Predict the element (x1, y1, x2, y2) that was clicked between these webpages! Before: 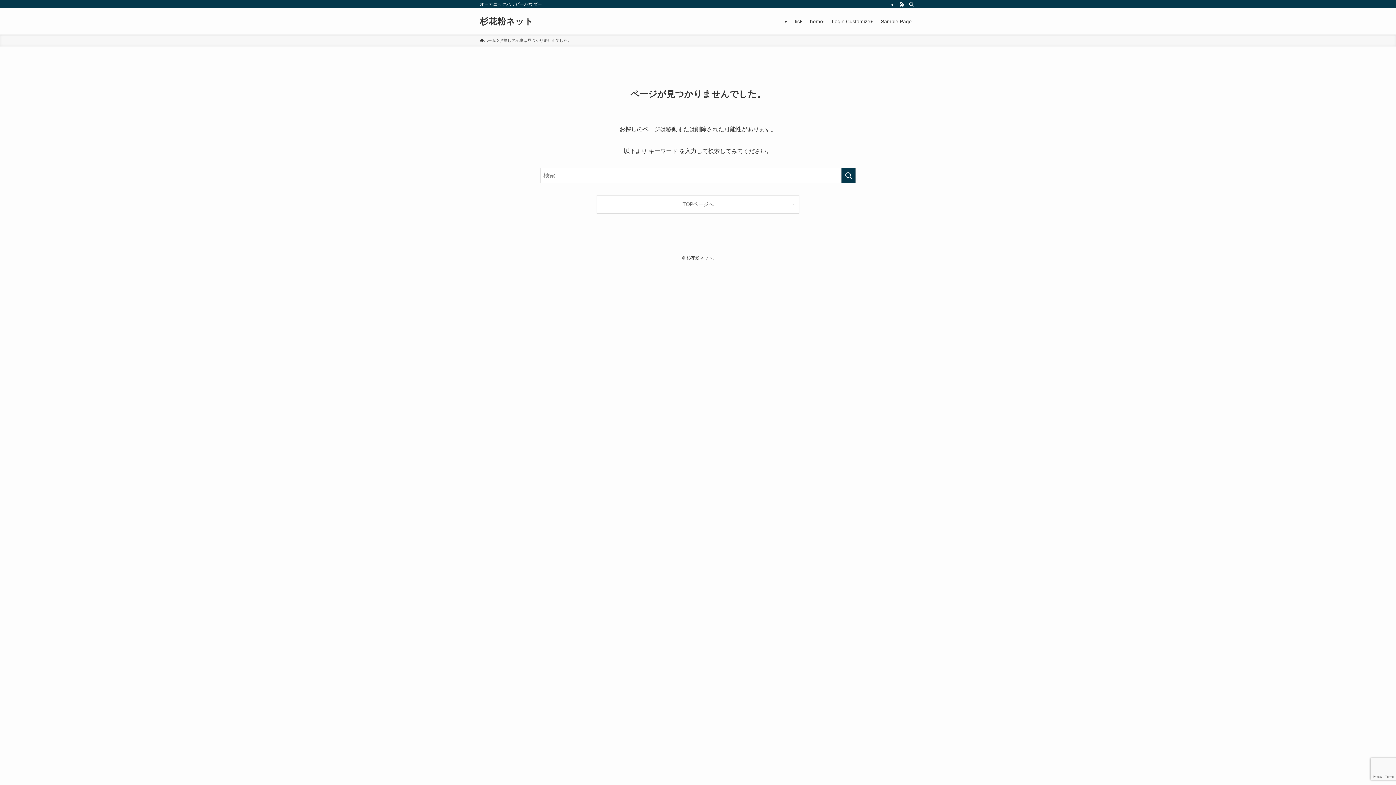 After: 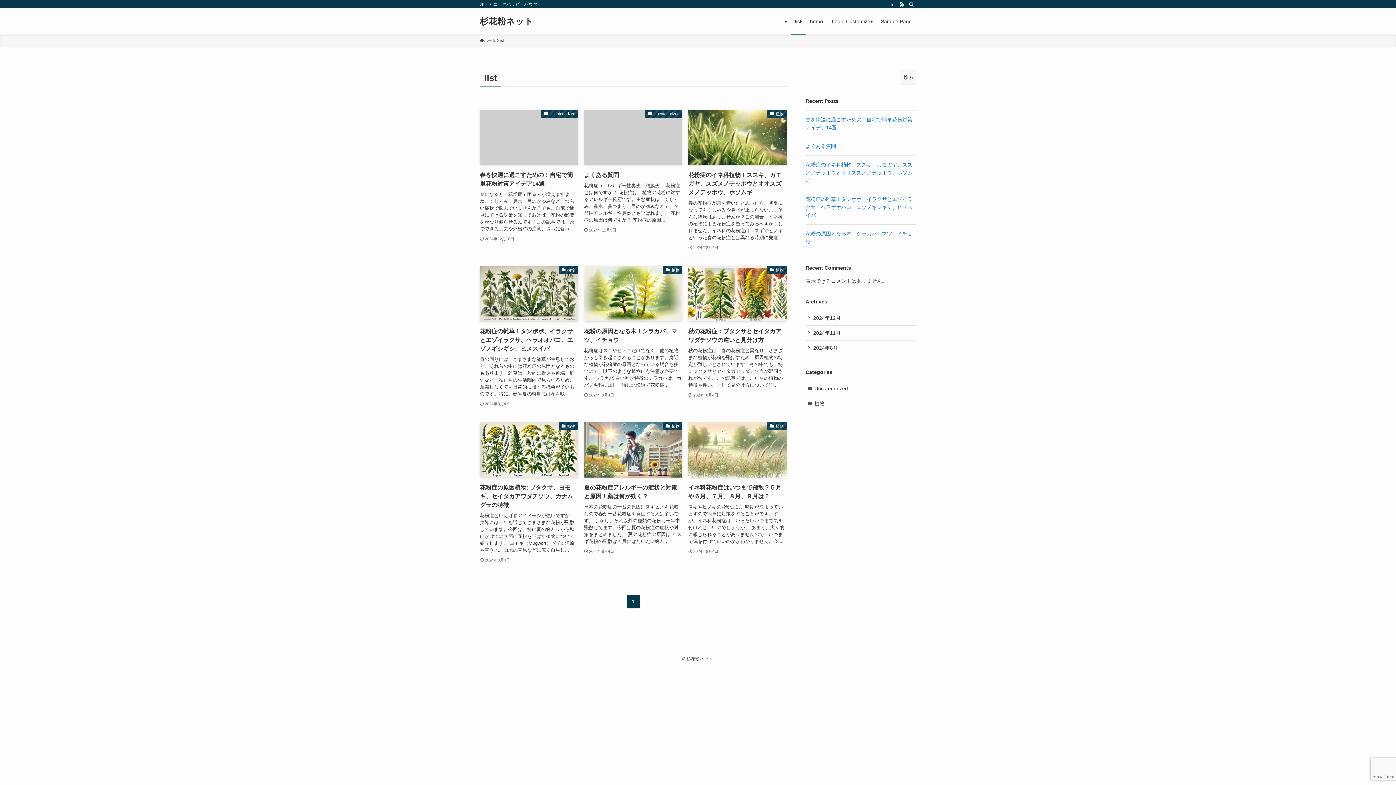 Action: label: list bbox: (790, 8, 805, 34)